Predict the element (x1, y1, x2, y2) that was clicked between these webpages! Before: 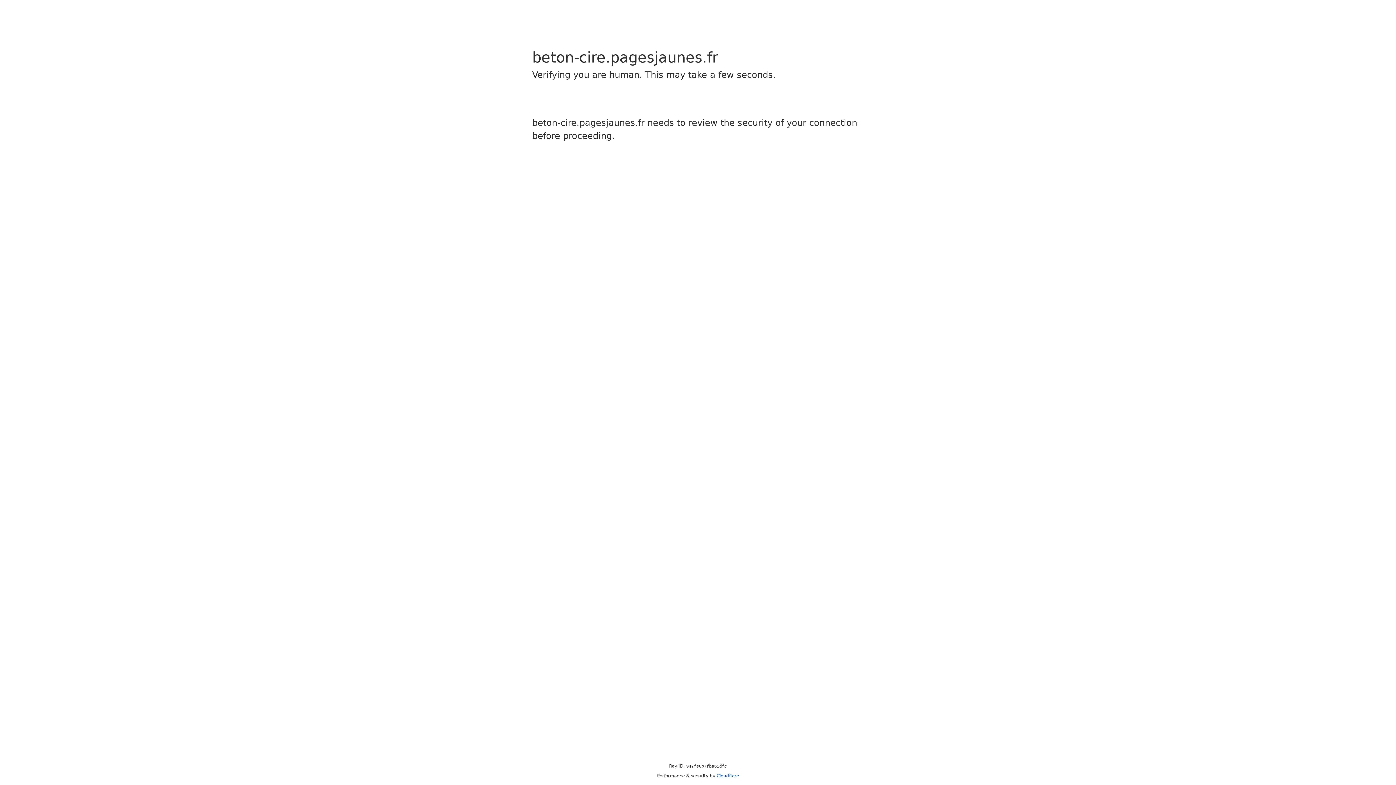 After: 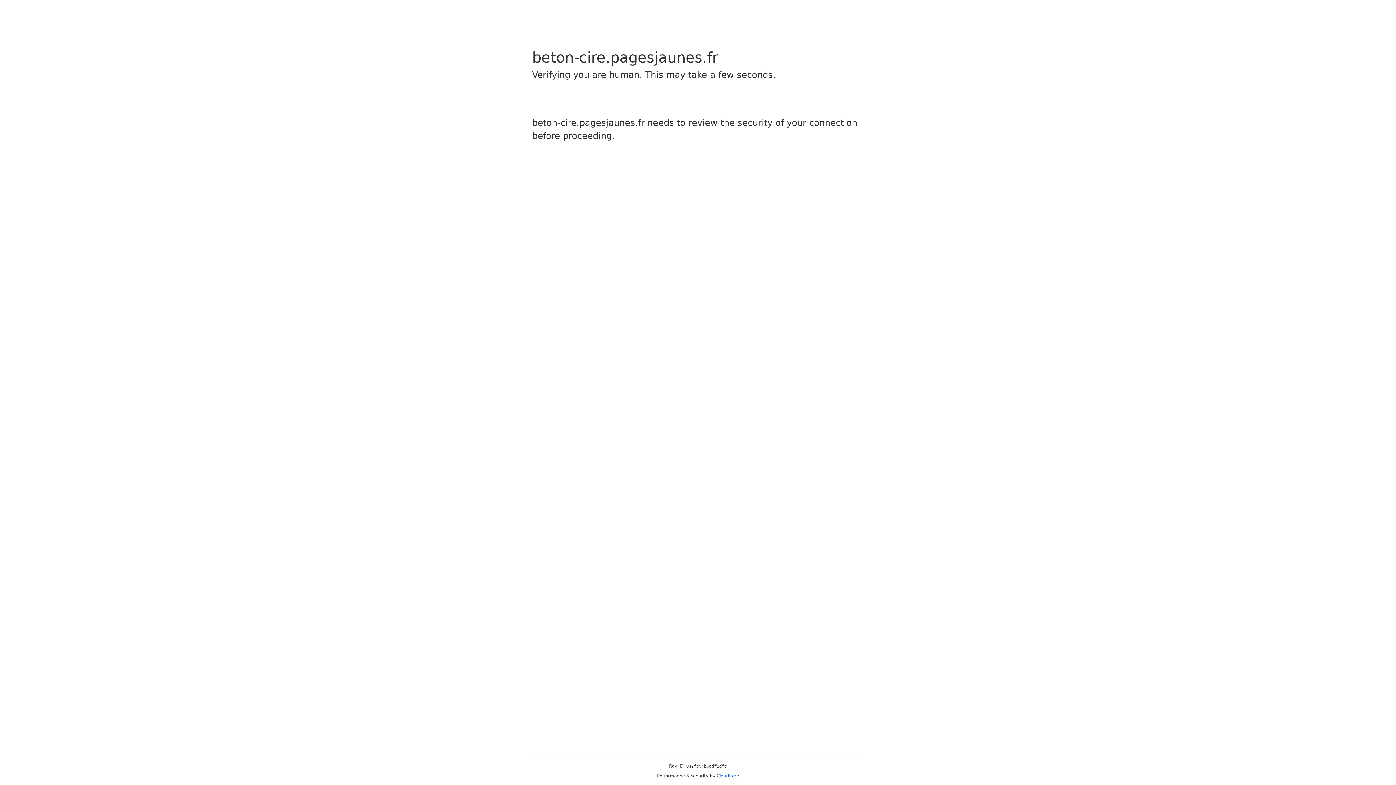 Action: bbox: (716, 773, 739, 778) label: Cloudflare